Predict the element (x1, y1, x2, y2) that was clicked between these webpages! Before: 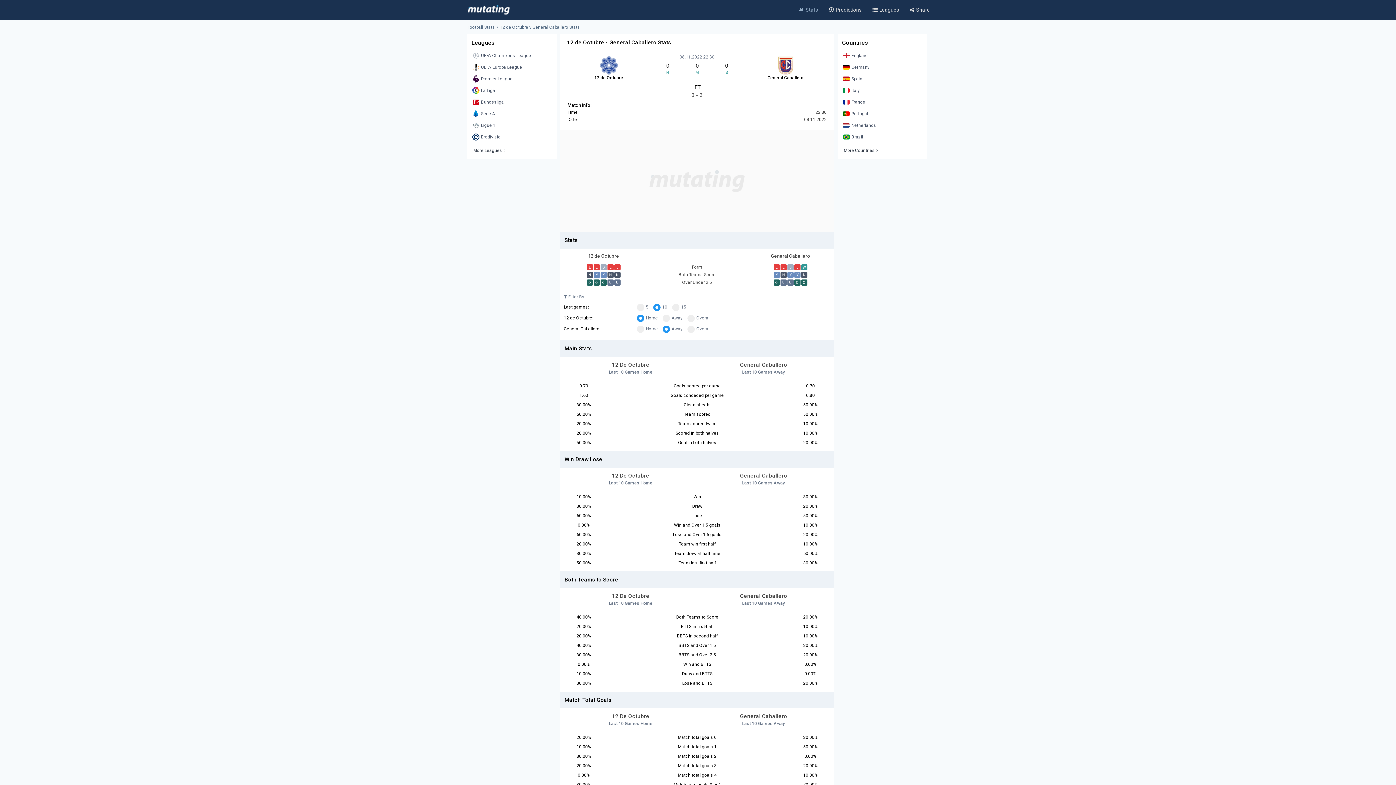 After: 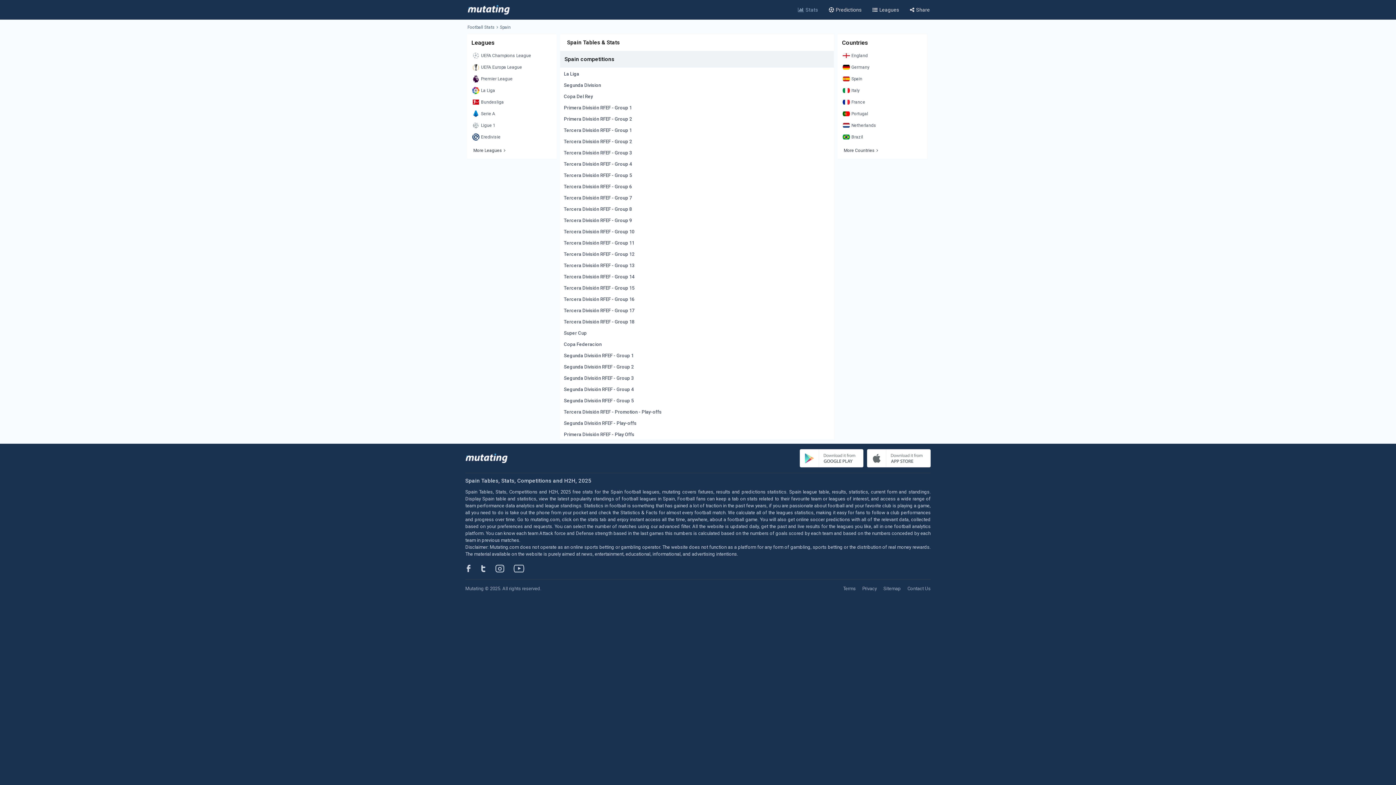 Action: label: Spain bbox: (841, 73, 923, 84)